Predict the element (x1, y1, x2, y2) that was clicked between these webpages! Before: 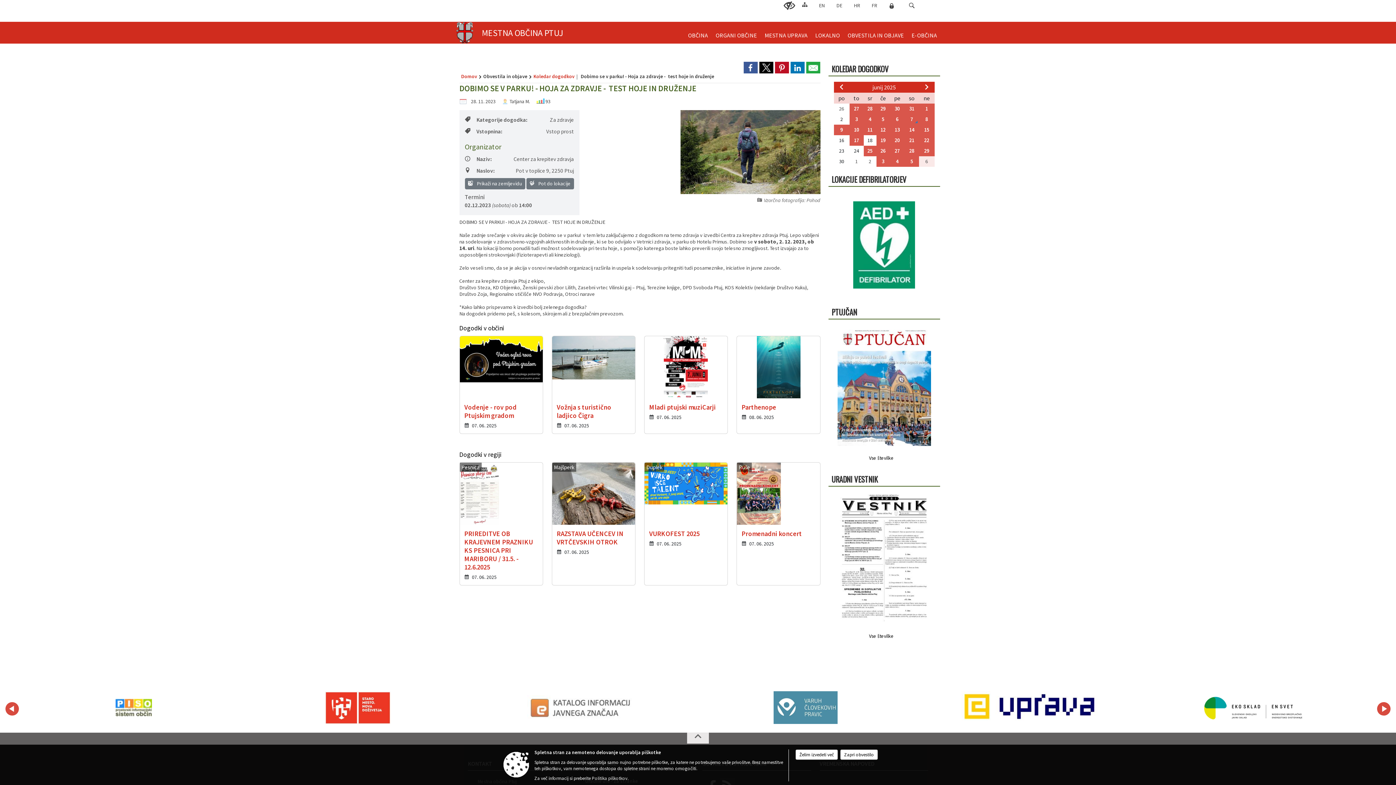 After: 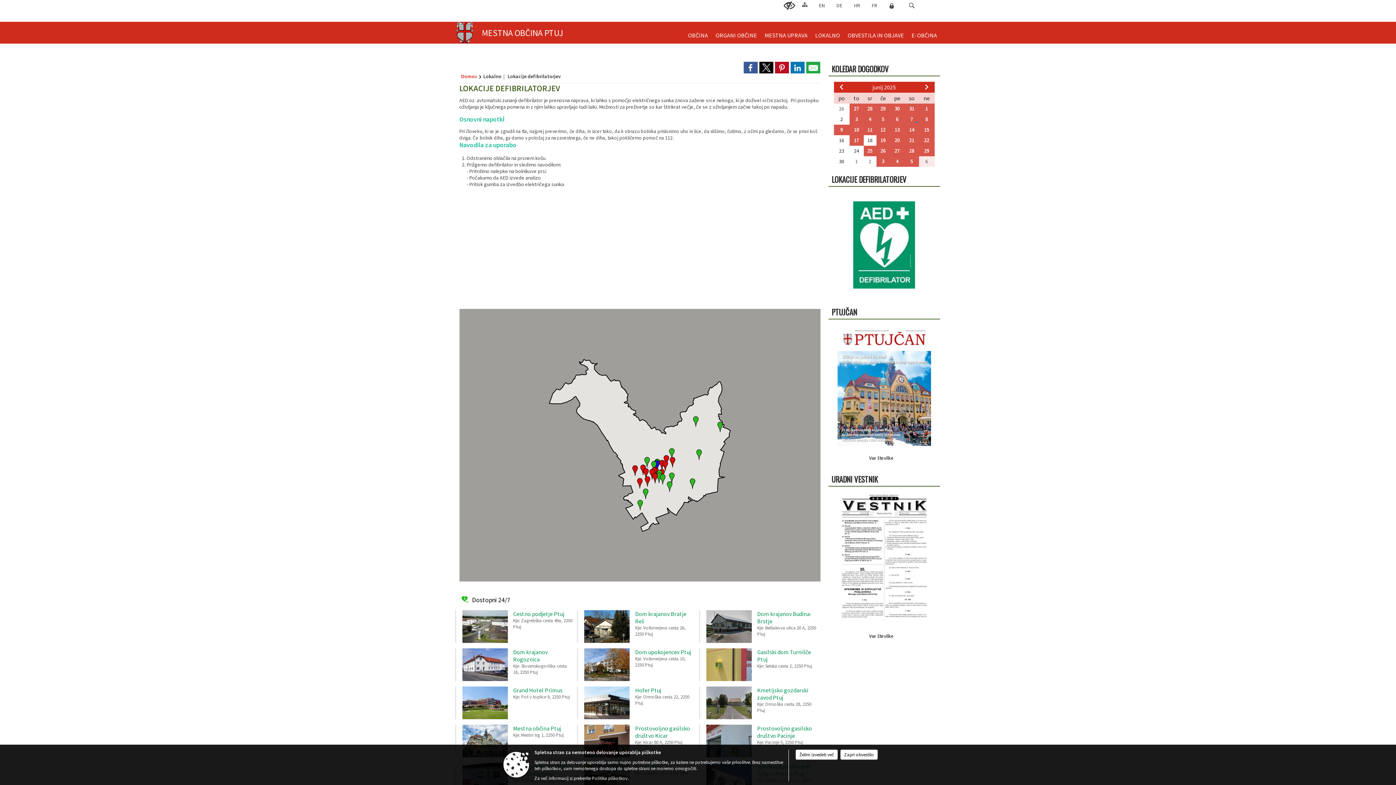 Action: label: 
 bbox: (837, 201, 931, 288)